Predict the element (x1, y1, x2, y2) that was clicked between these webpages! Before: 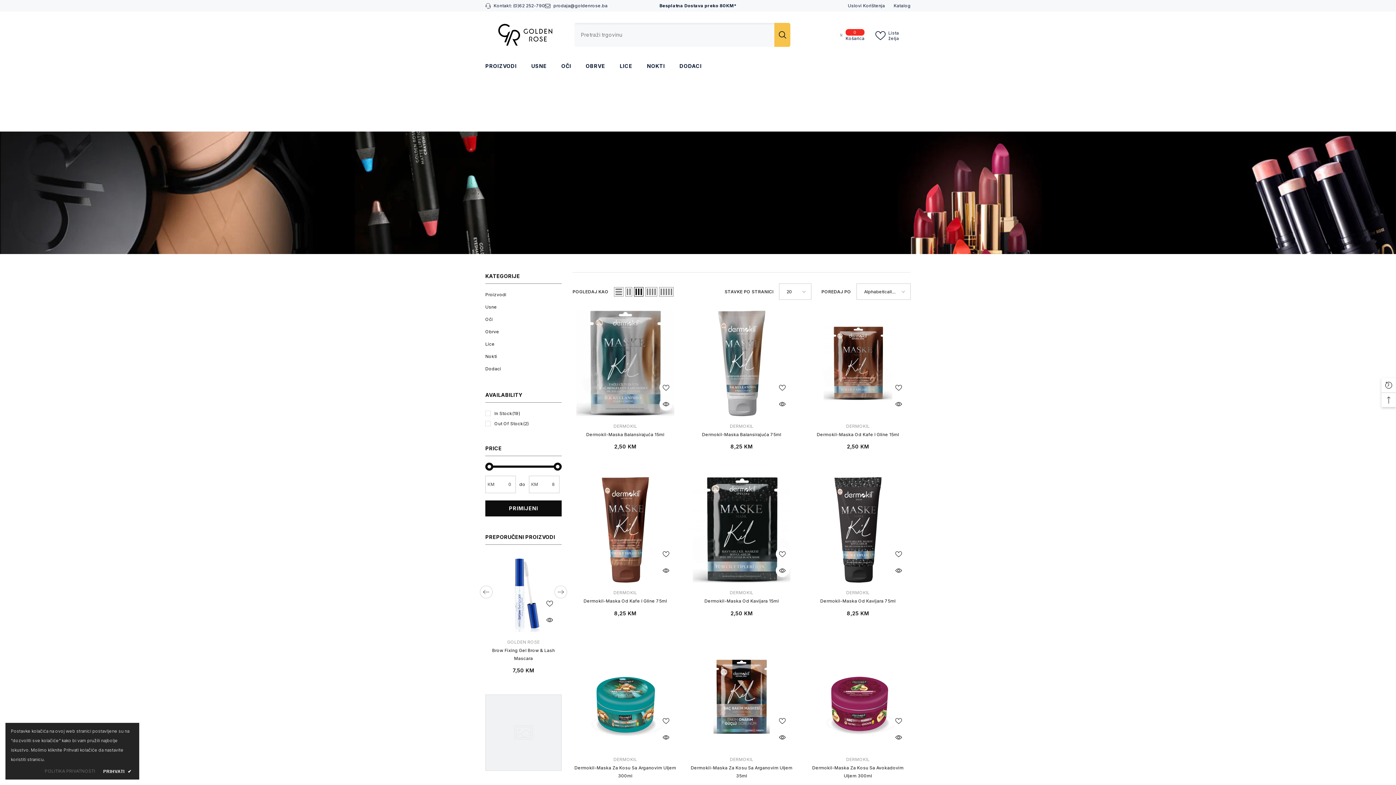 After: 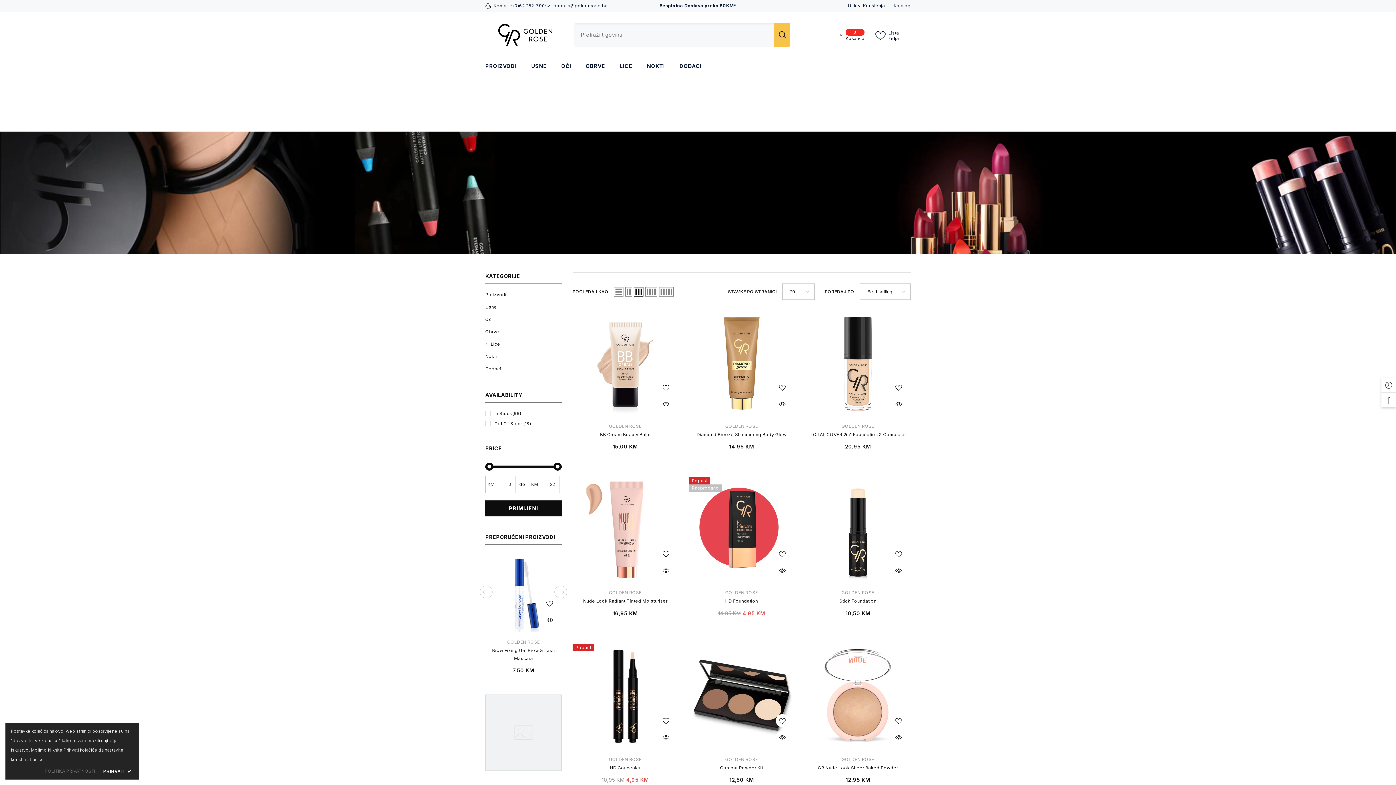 Action: label: link bbox: (485, 338, 494, 350)